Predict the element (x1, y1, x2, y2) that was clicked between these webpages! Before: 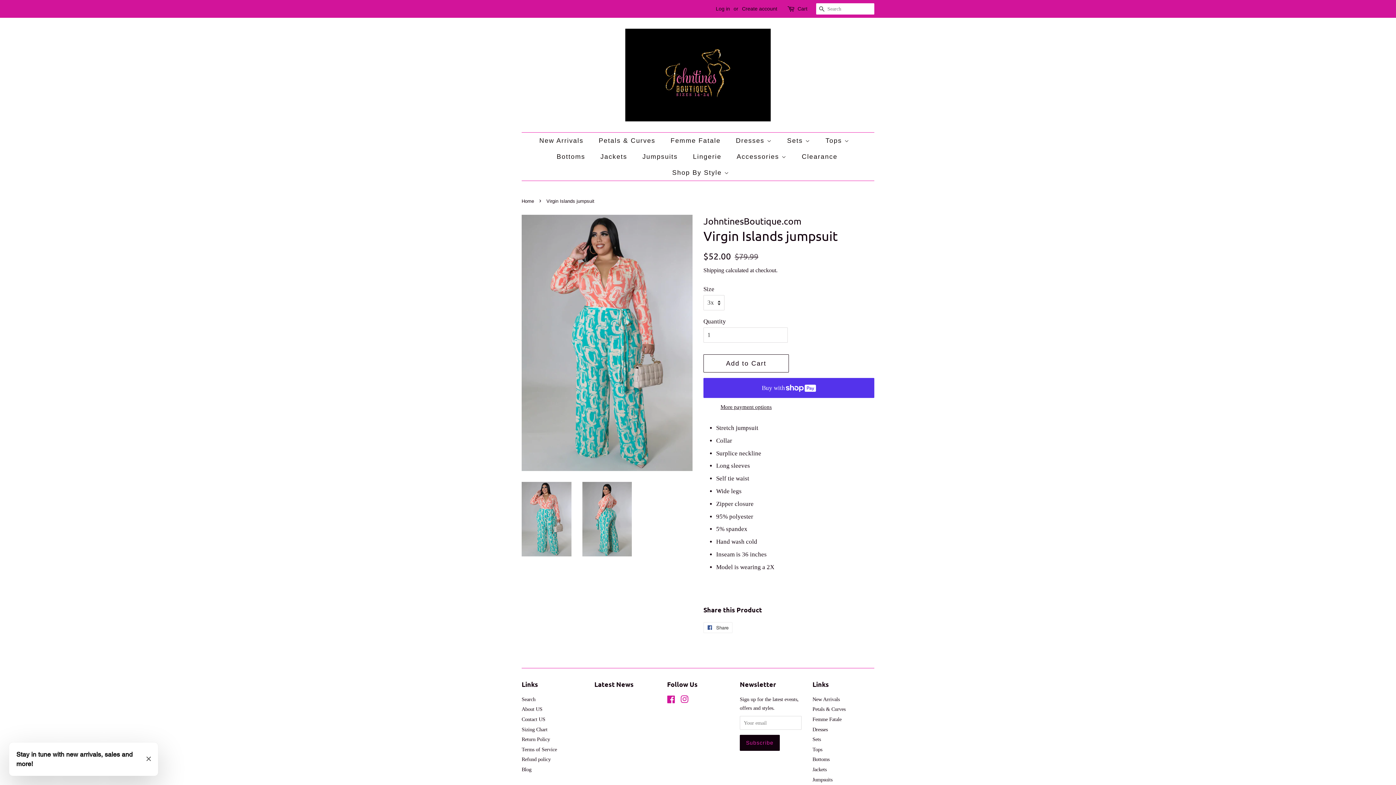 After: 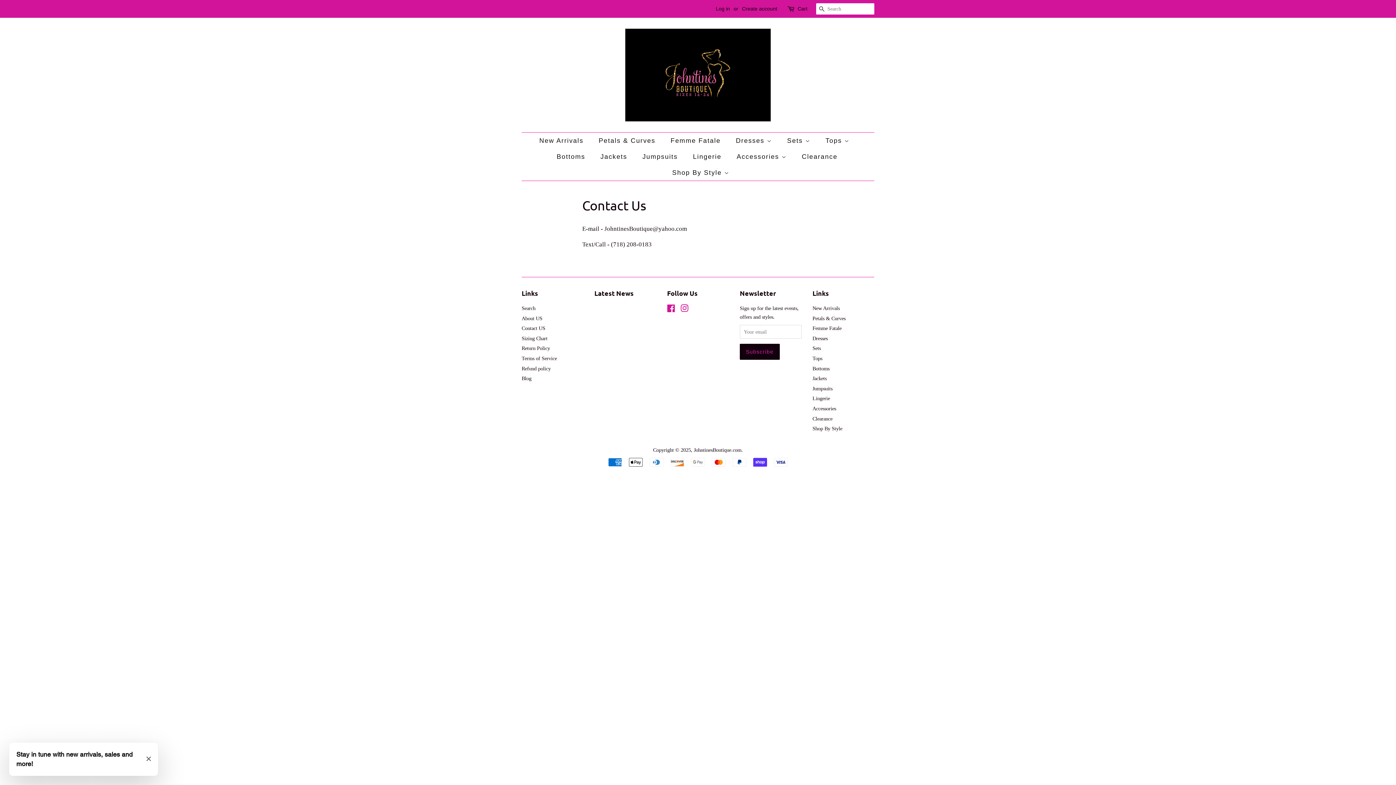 Action: bbox: (521, 716, 545, 722) label: Contact US